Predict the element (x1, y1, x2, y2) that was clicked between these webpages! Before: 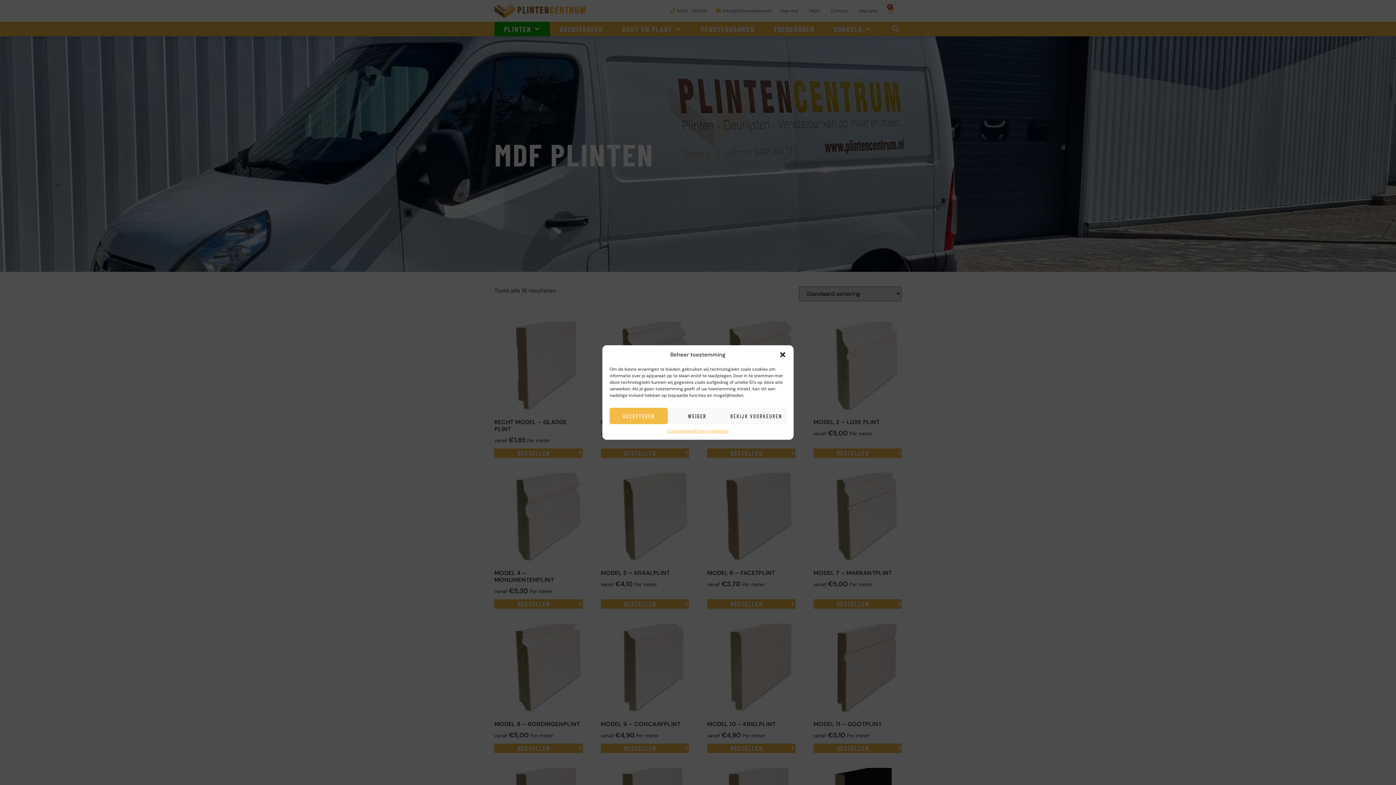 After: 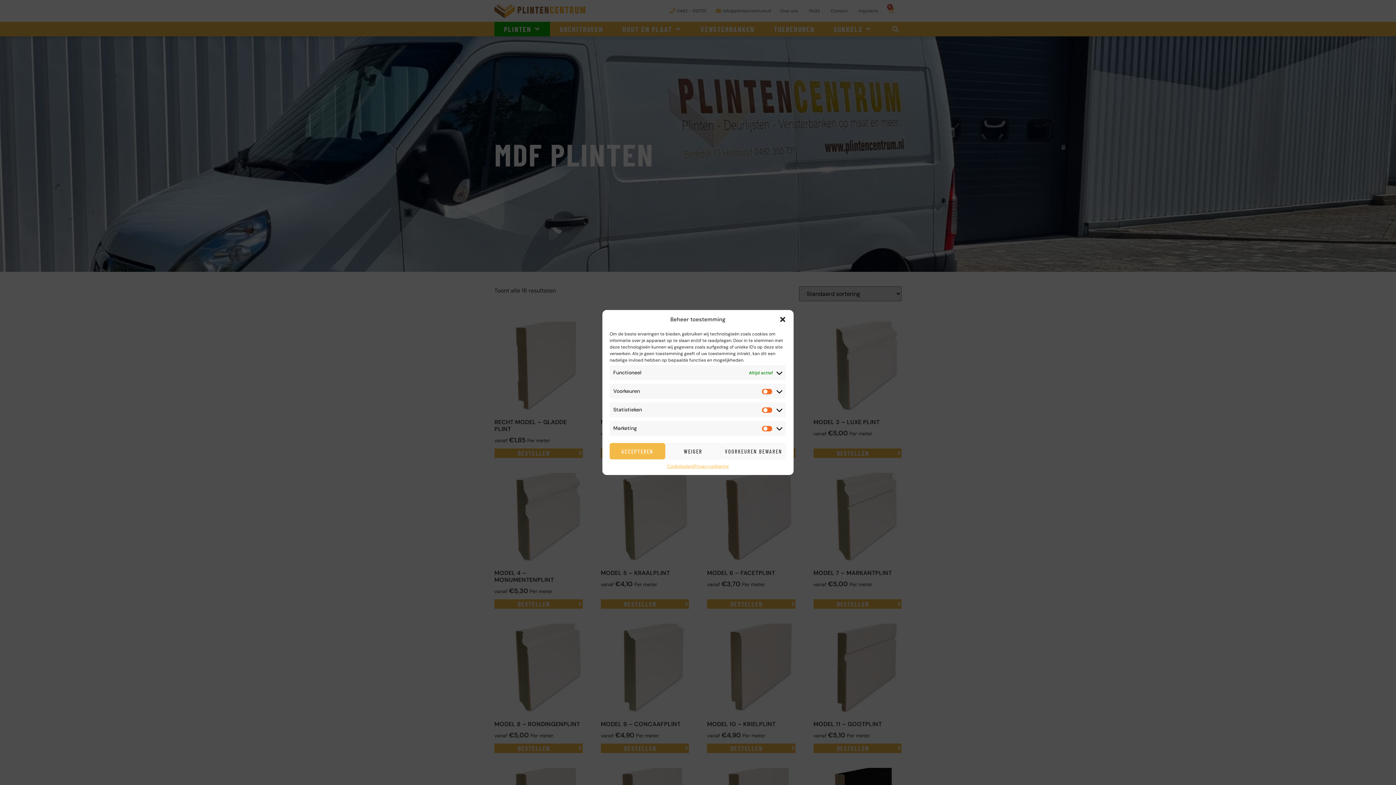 Action: bbox: (726, 408, 786, 424) label: BEKIJK VOORKEUREN